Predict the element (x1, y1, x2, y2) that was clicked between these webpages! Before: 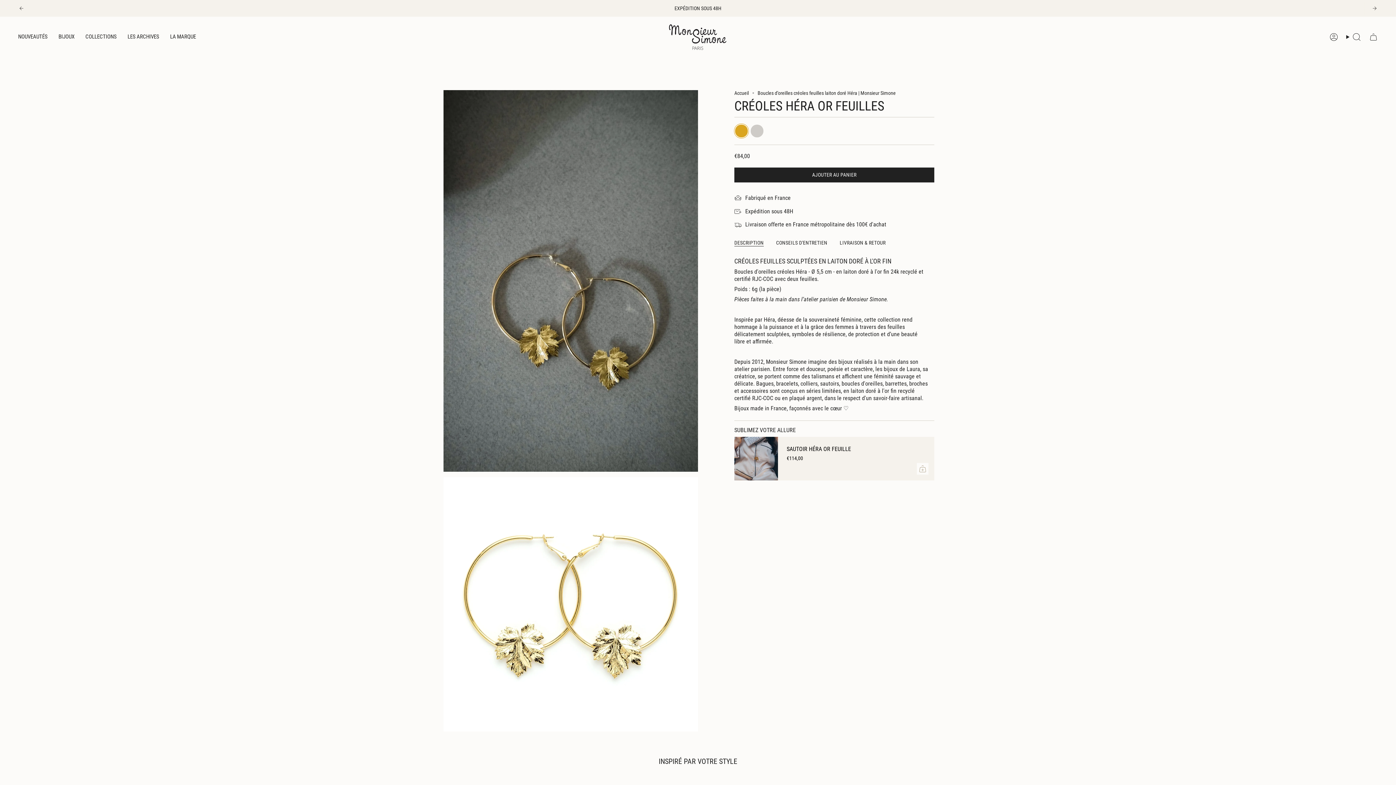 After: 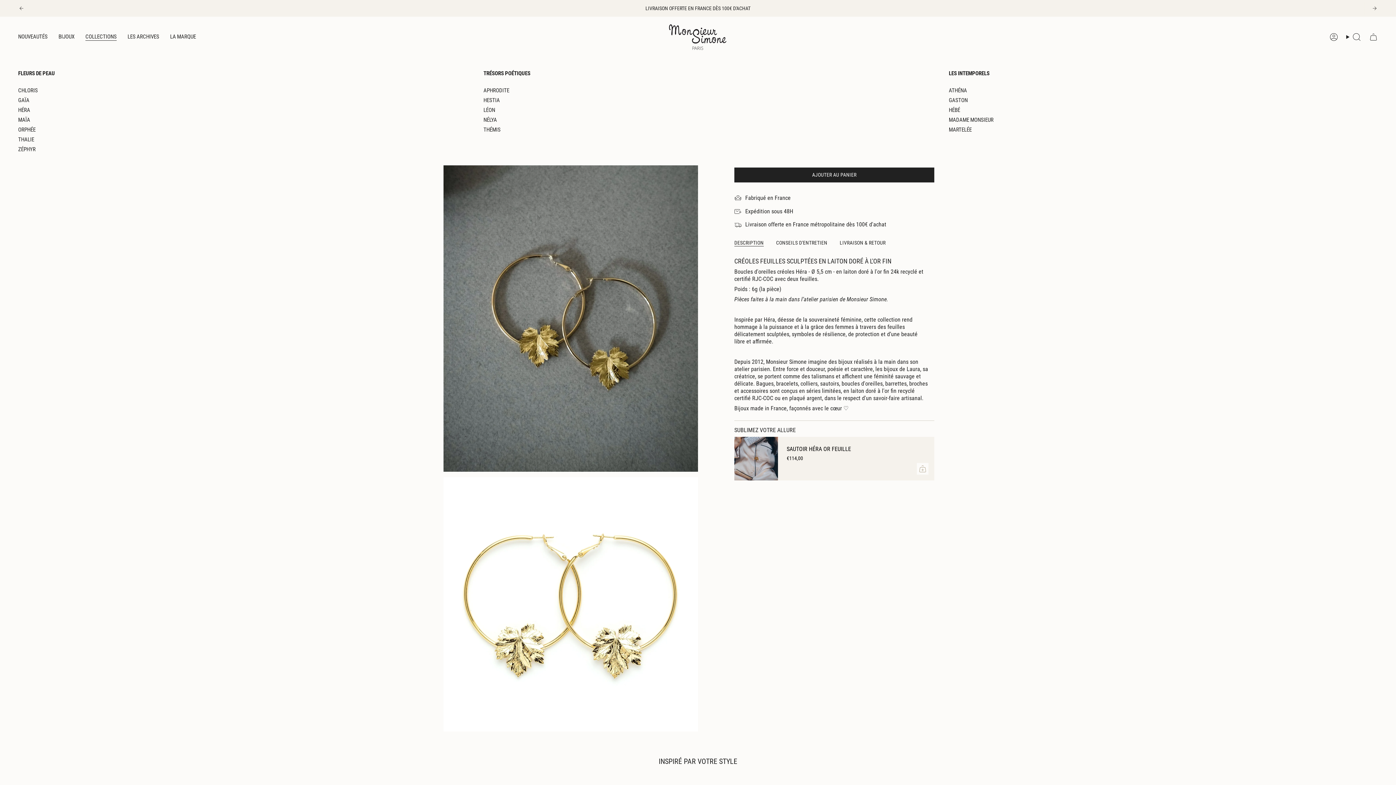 Action: label: COLLECTIONS bbox: (80, 22, 122, 51)